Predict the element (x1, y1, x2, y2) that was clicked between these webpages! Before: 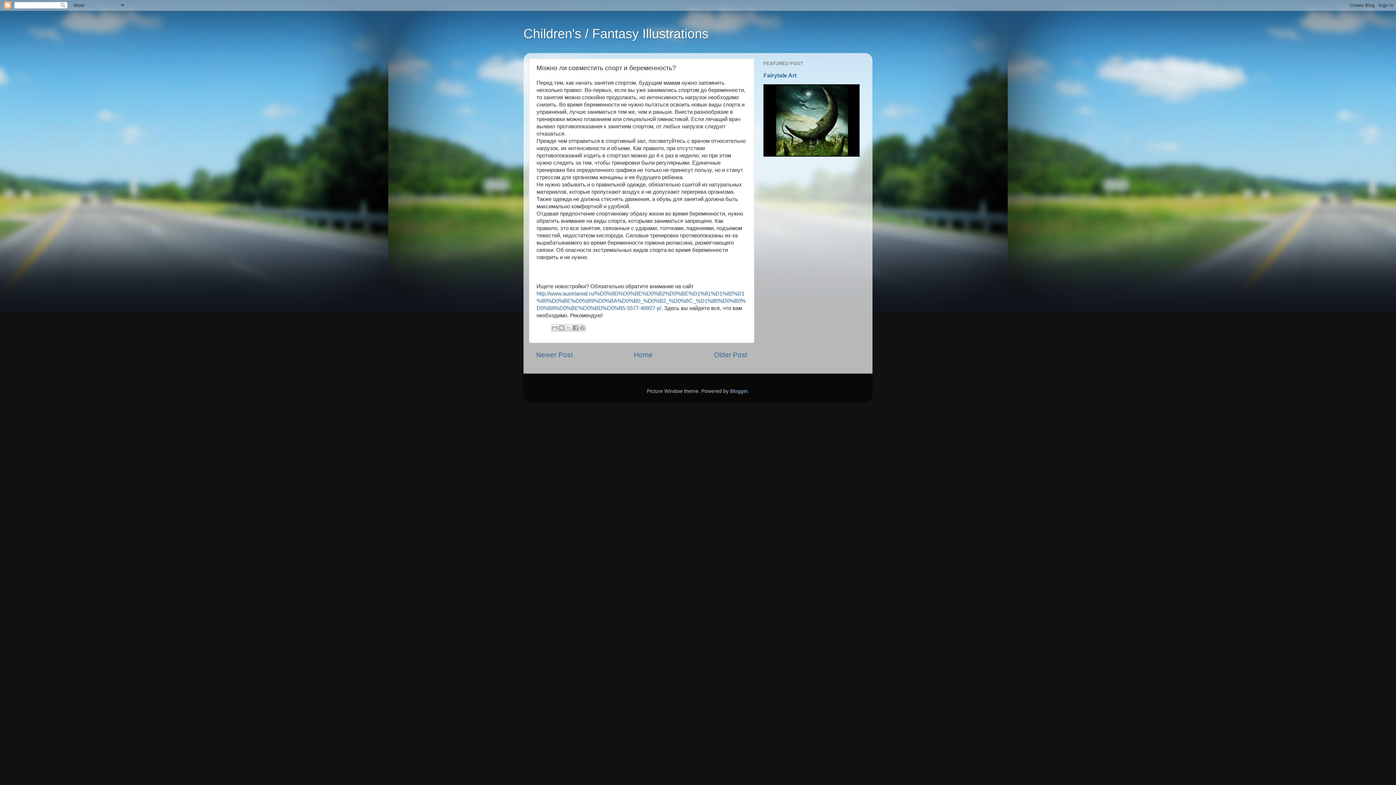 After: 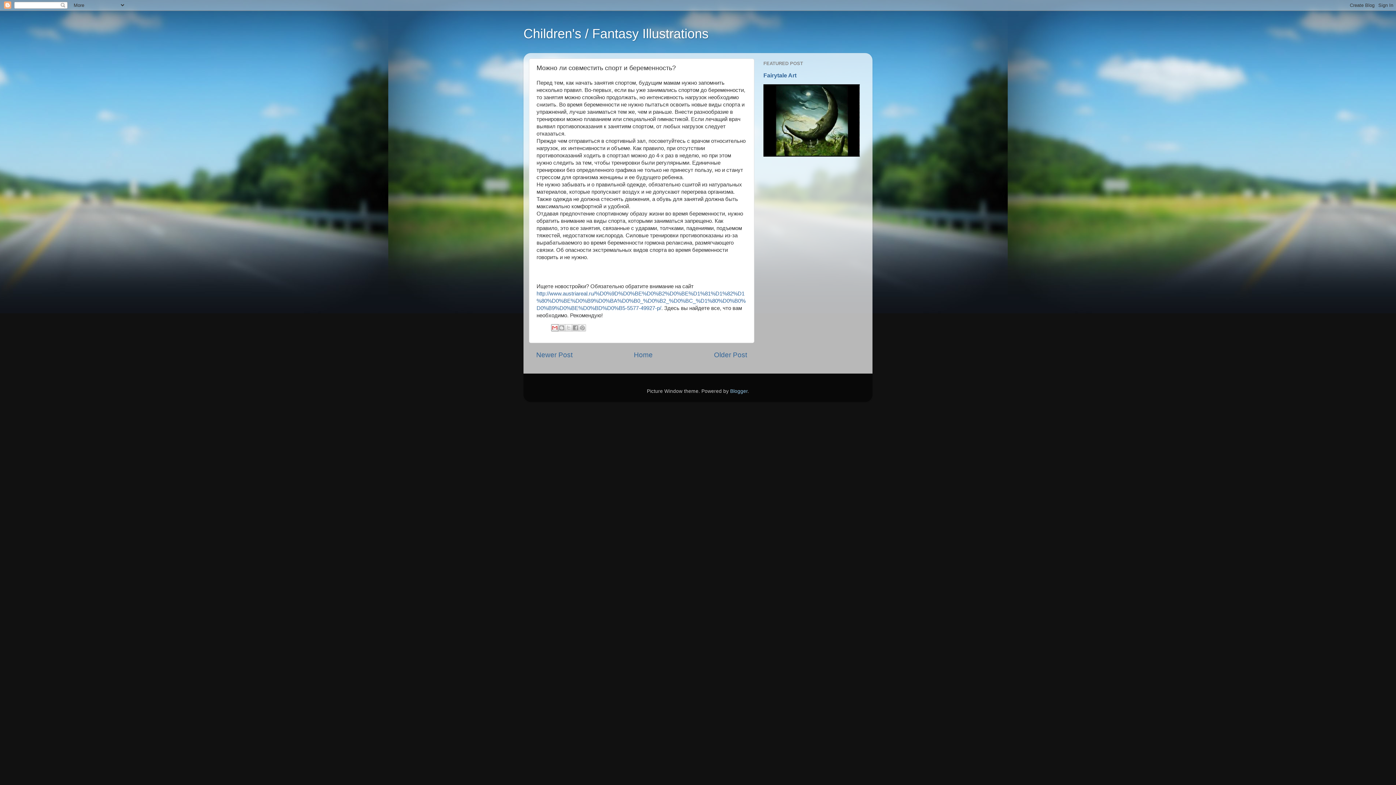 Action: label: Email This bbox: (551, 324, 558, 331)